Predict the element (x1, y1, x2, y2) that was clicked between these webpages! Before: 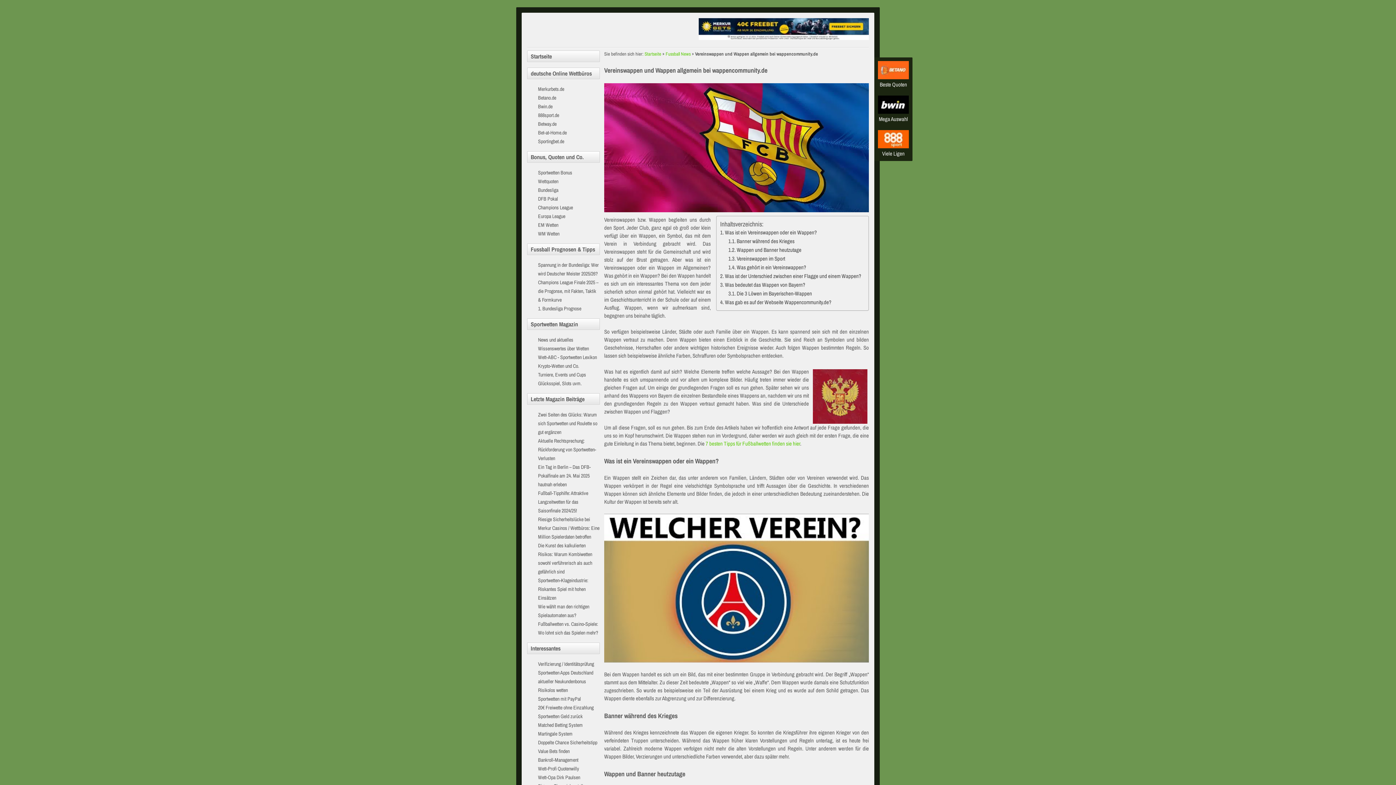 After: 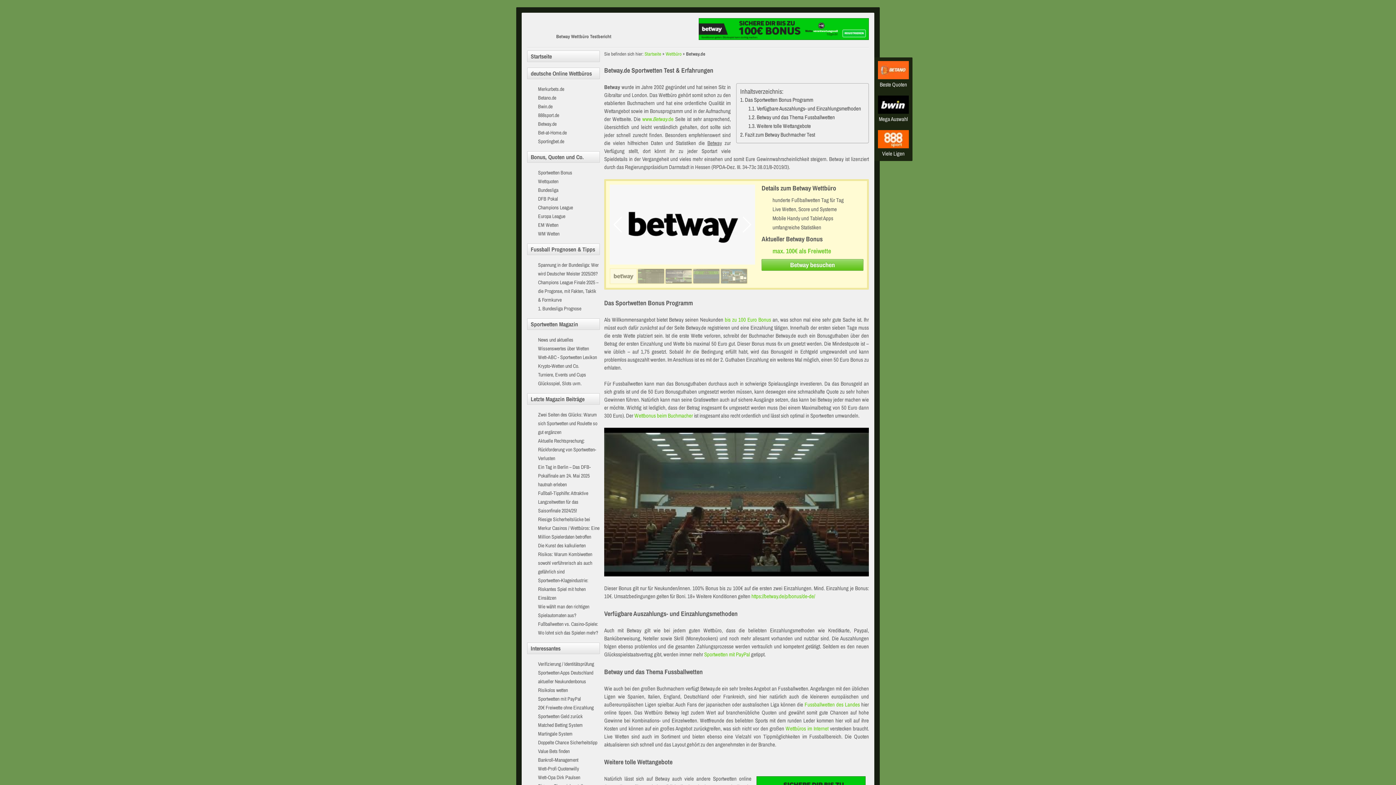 Action: bbox: (538, 119, 600, 128) label: Betway.de